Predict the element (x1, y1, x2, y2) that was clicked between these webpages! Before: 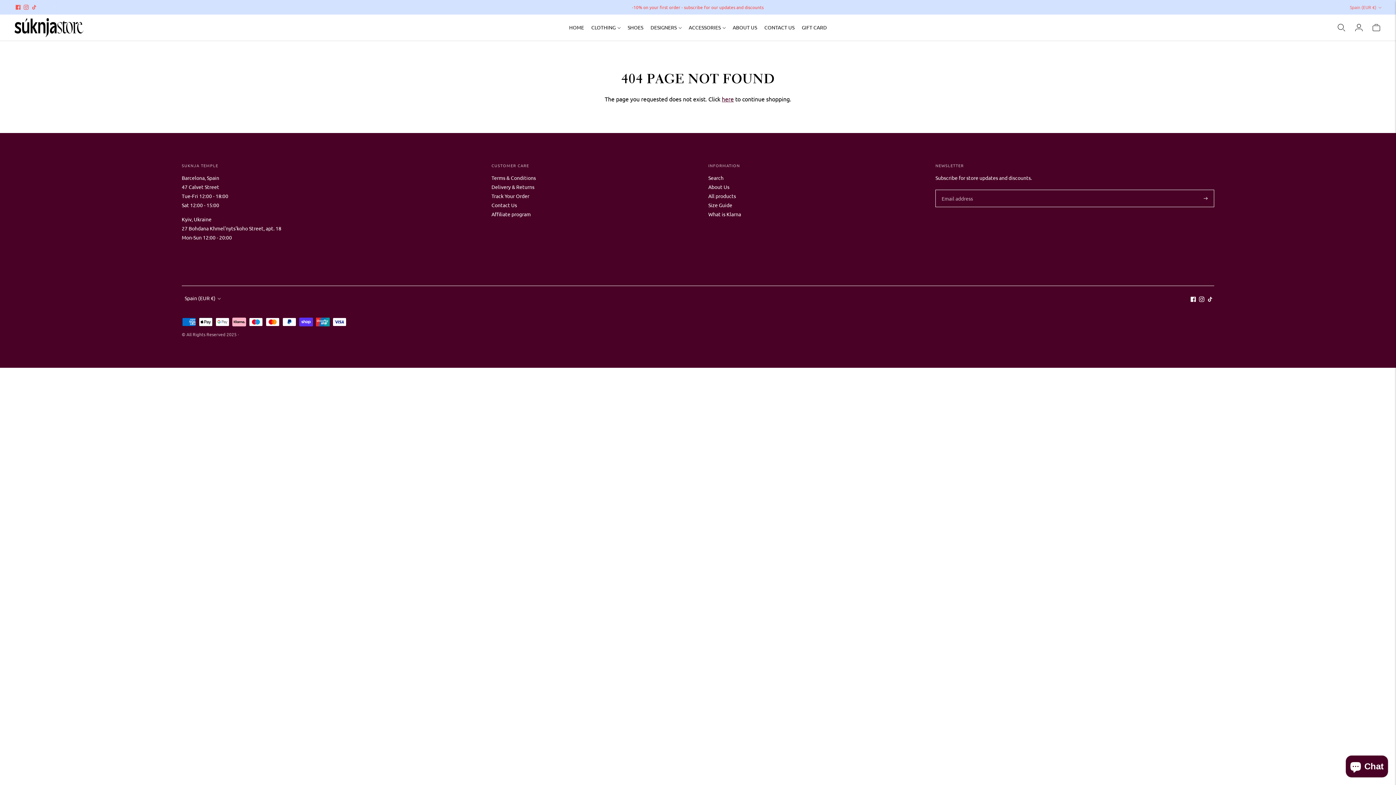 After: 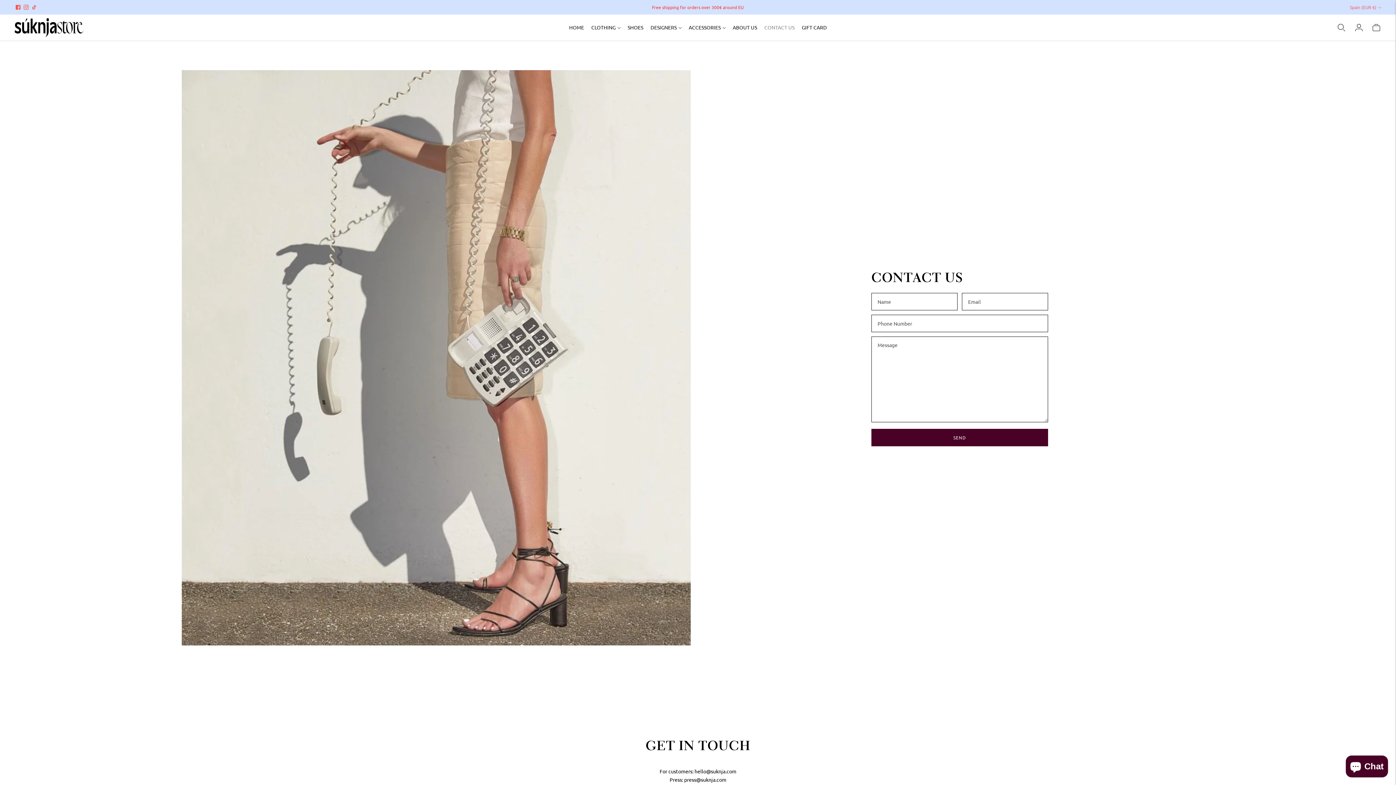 Action: label: CONTACT US bbox: (764, 19, 794, 35)